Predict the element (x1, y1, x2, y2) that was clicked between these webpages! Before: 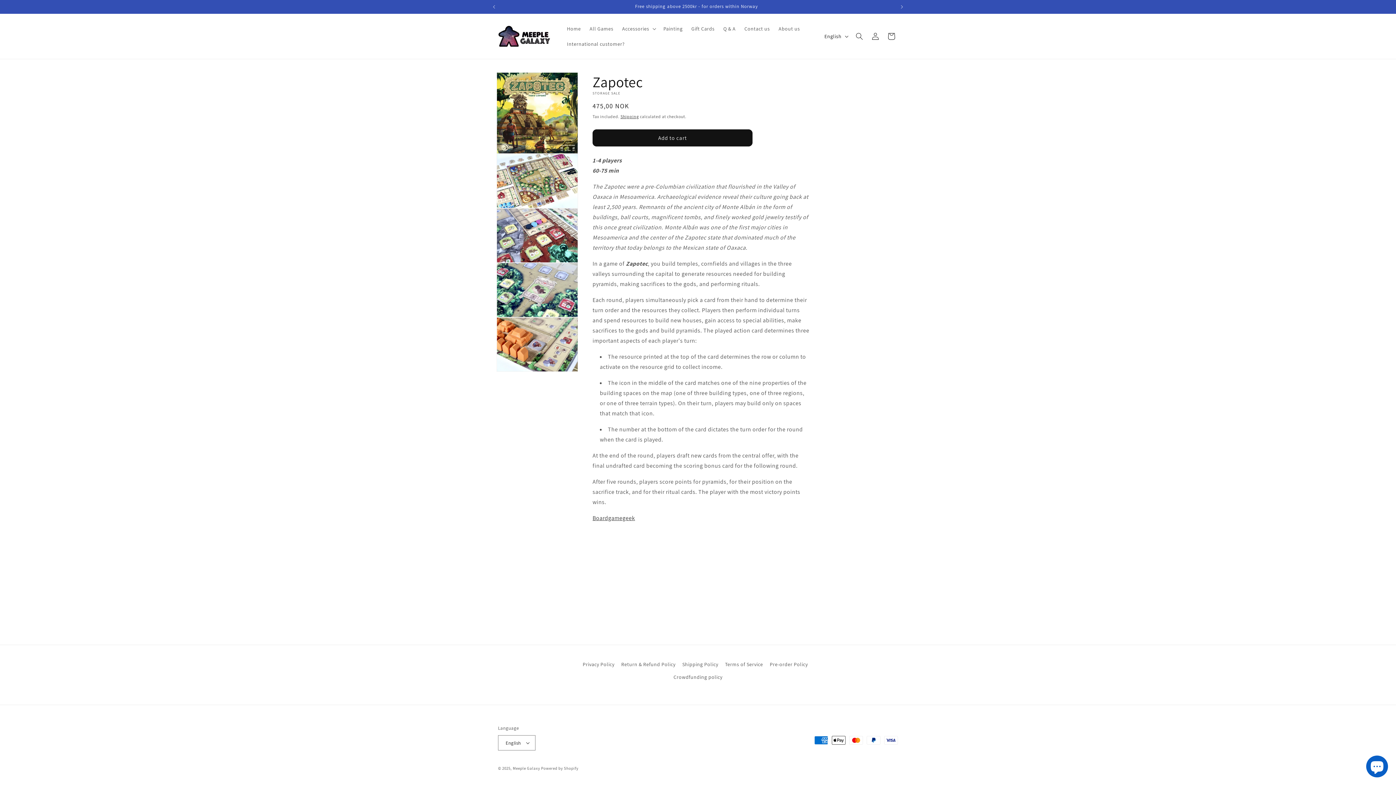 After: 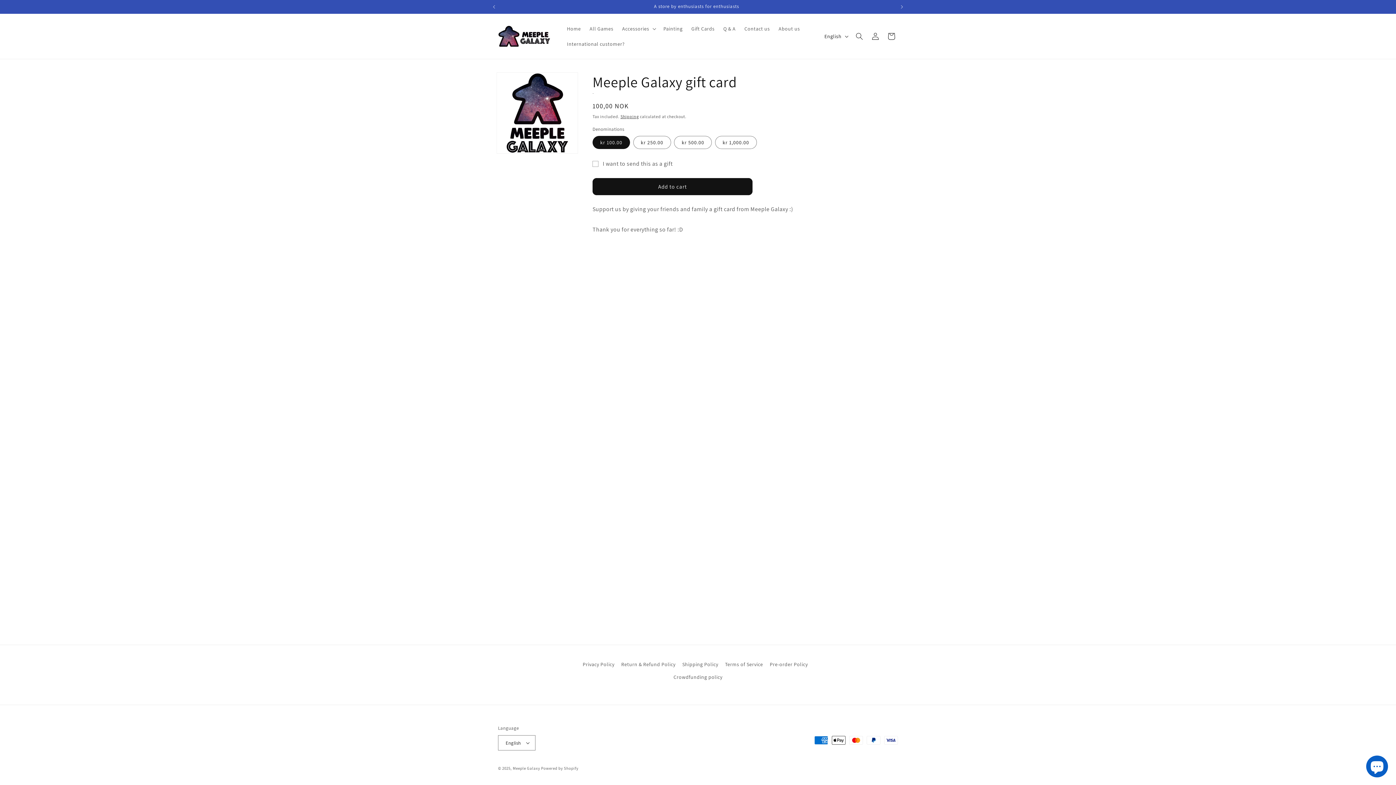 Action: bbox: (687, 21, 719, 36) label: Gift Cards